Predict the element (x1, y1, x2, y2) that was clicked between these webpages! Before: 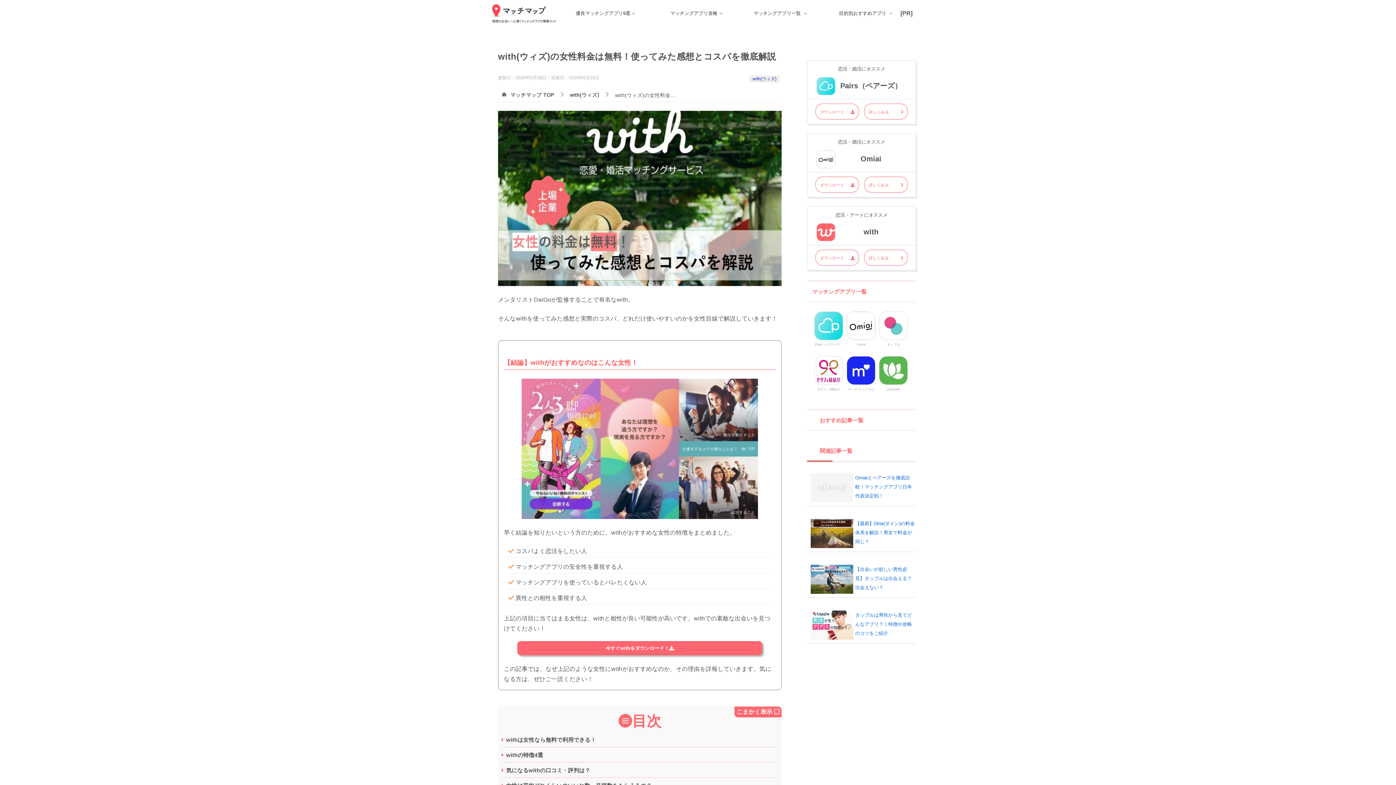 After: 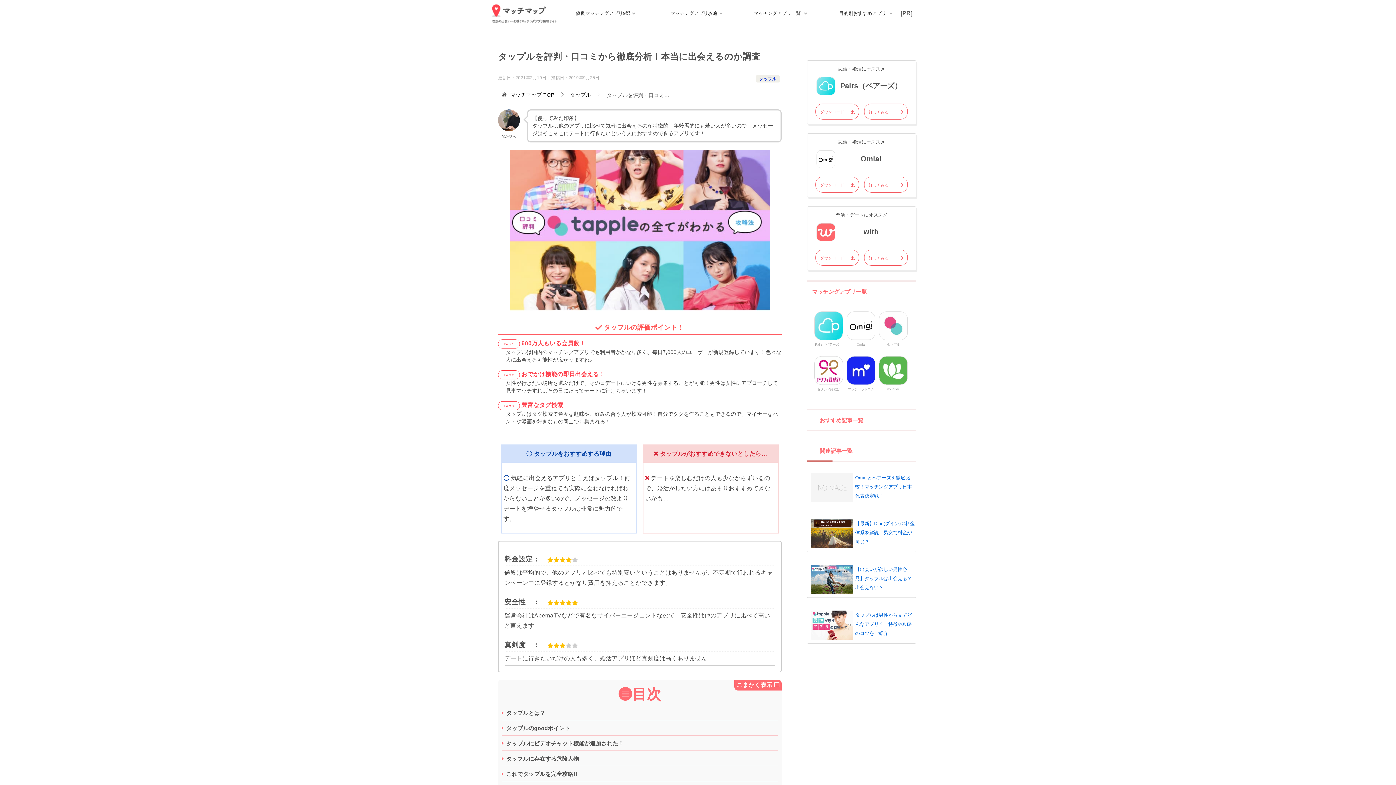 Action: bbox: (877, 309, 909, 354) label: タップル